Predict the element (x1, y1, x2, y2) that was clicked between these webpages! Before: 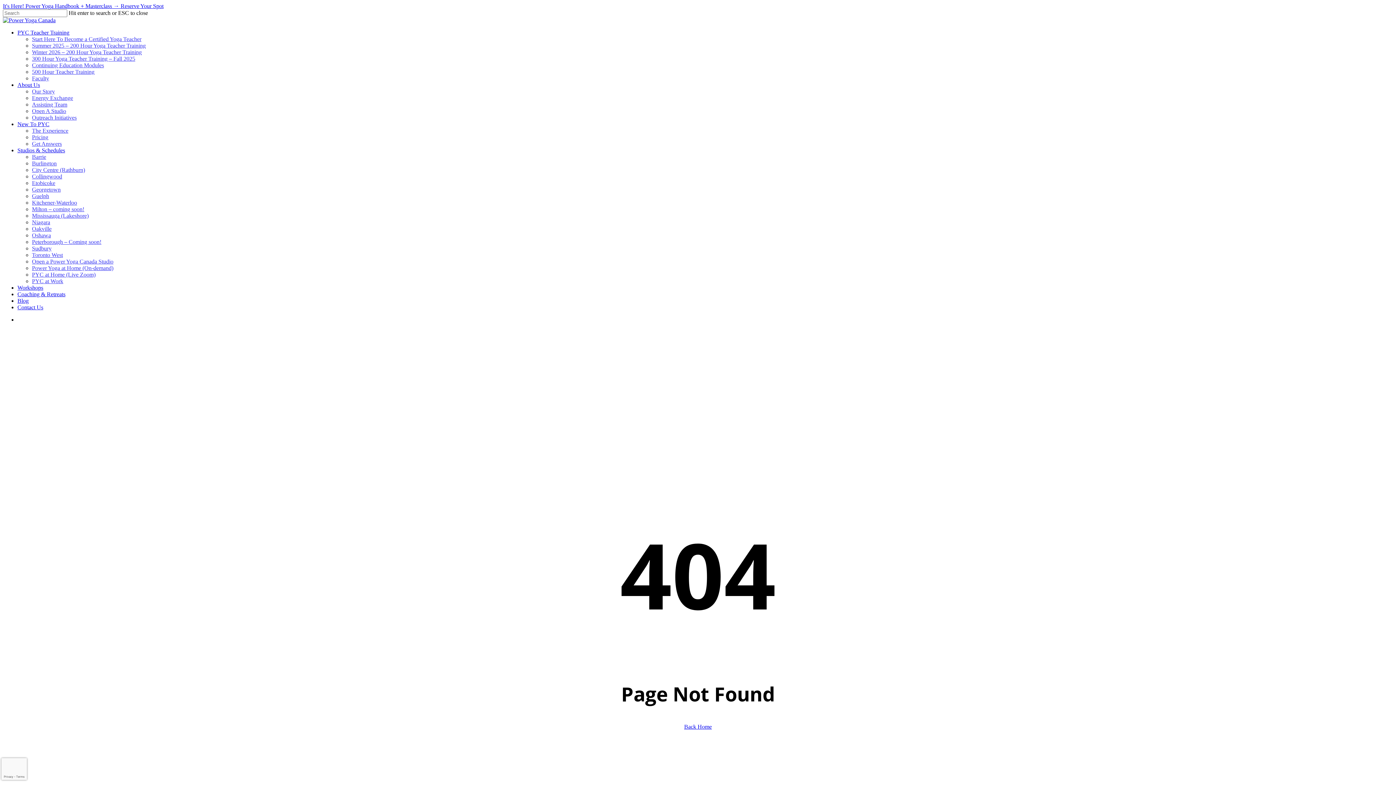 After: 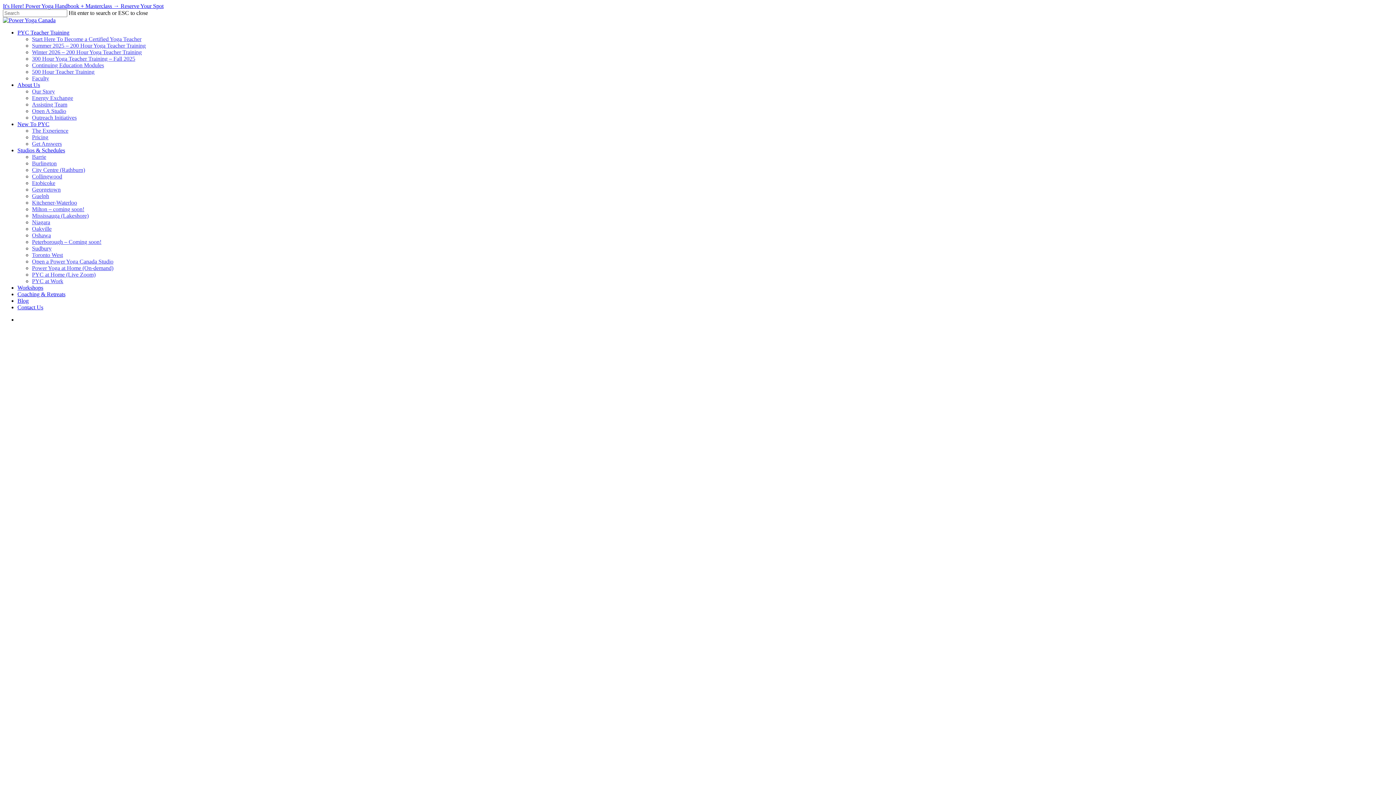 Action: bbox: (684, 724, 712, 730) label: Back Home